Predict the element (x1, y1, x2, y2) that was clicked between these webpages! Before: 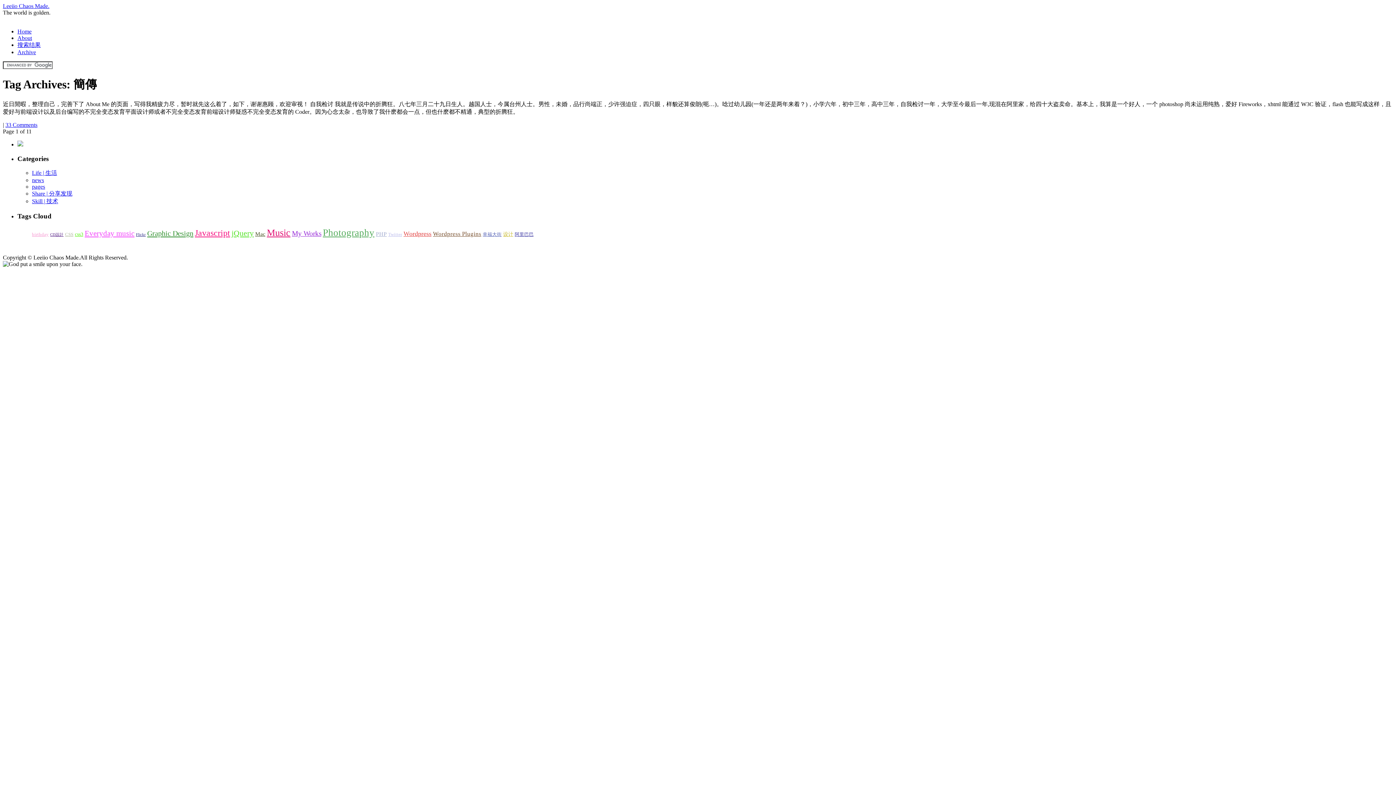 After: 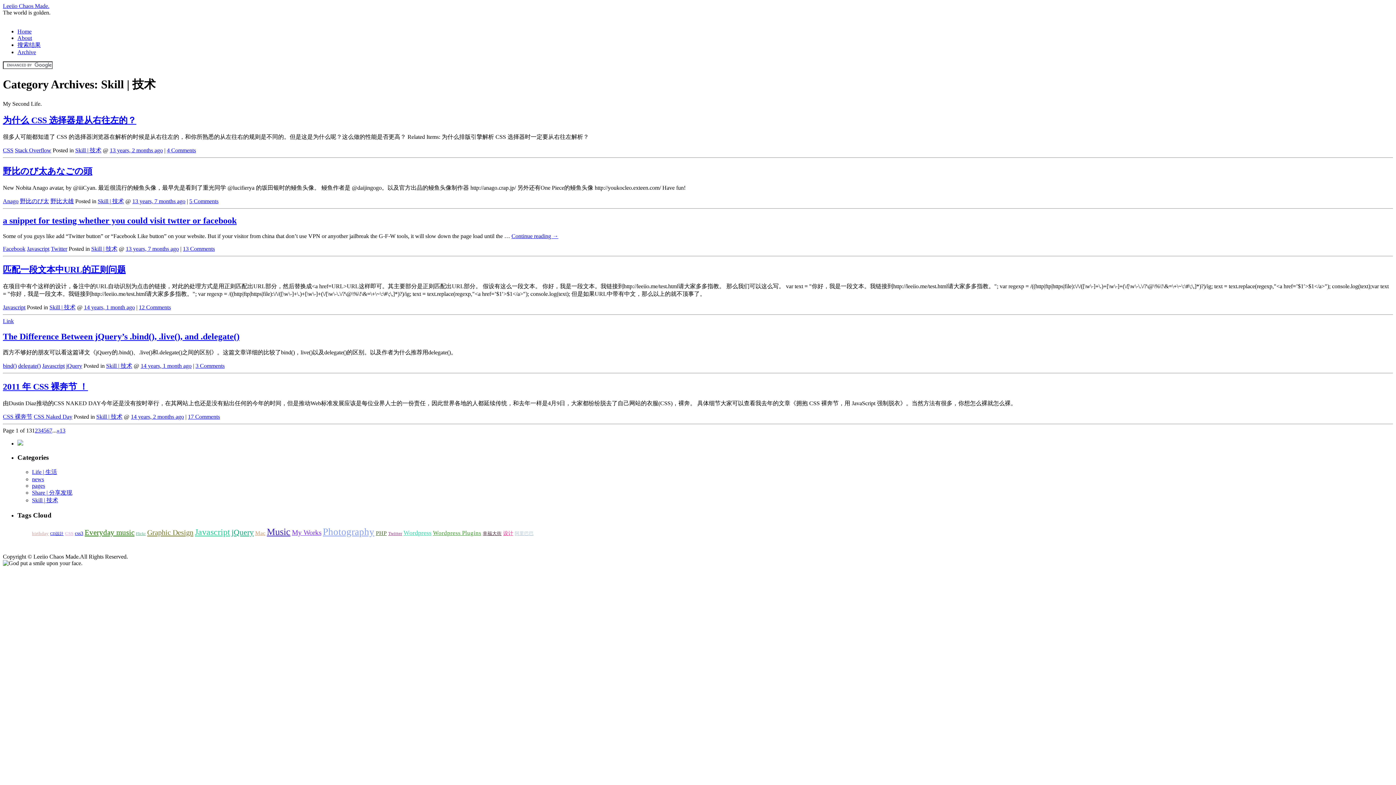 Action: label: Skill | 技术 bbox: (32, 198, 58, 204)